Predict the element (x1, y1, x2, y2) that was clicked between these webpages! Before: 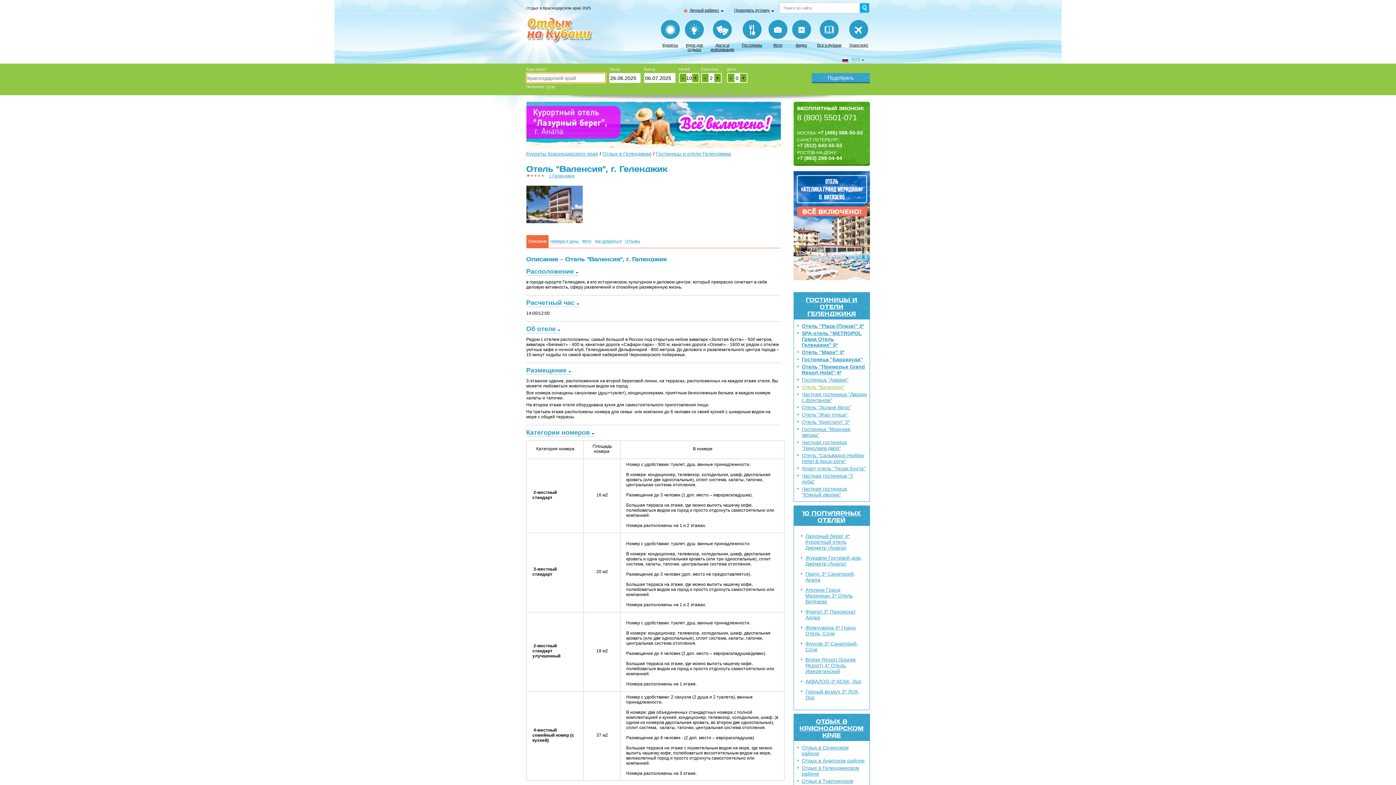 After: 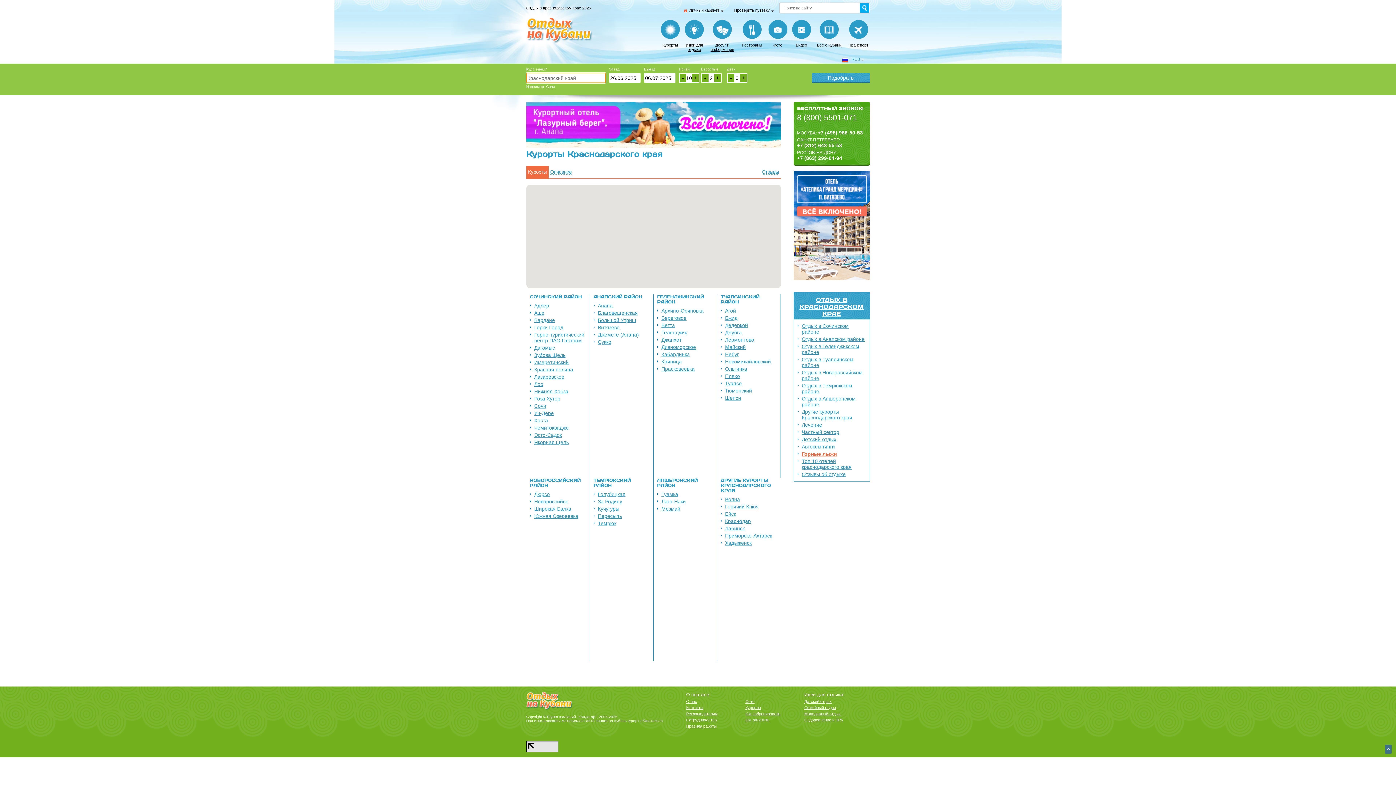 Action: bbox: (661, 41, 679, 48) label: Курорты